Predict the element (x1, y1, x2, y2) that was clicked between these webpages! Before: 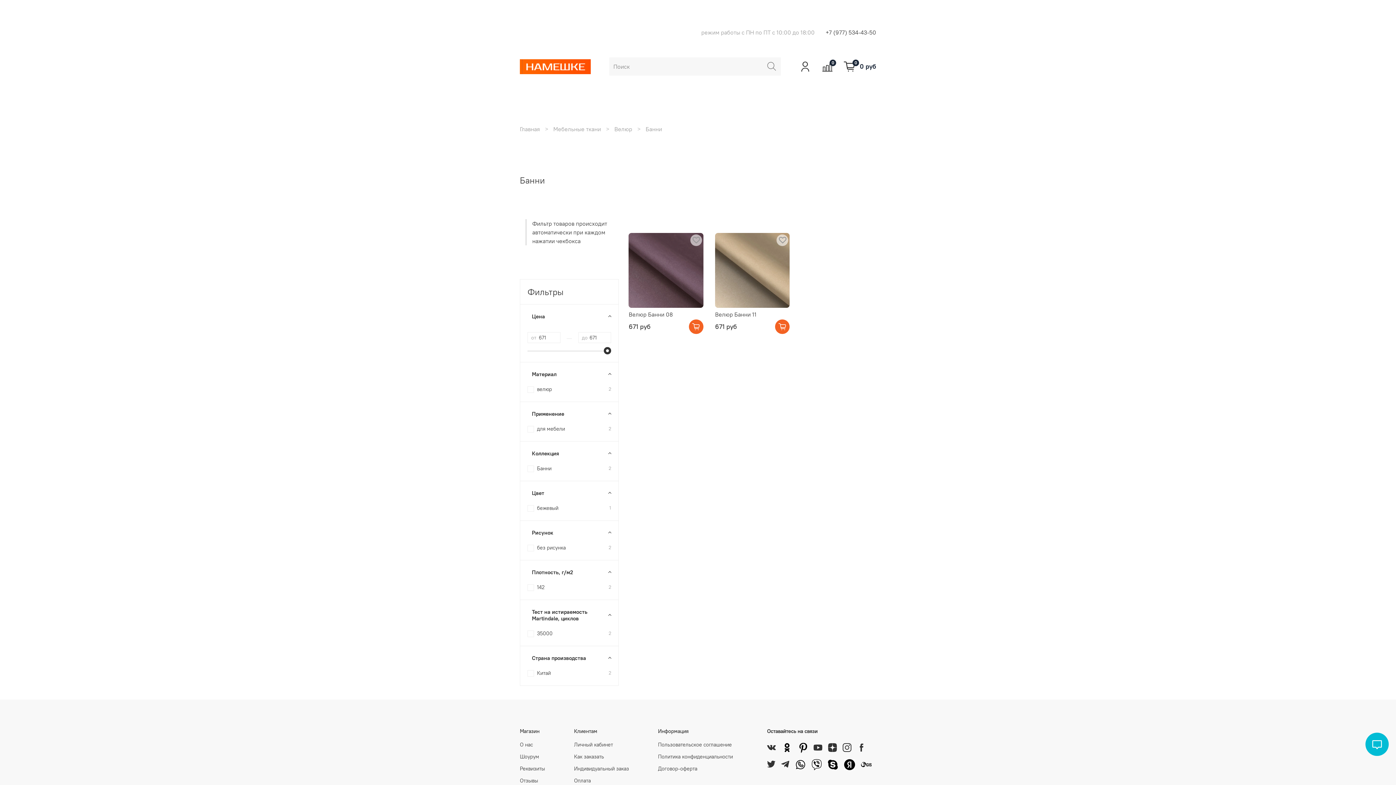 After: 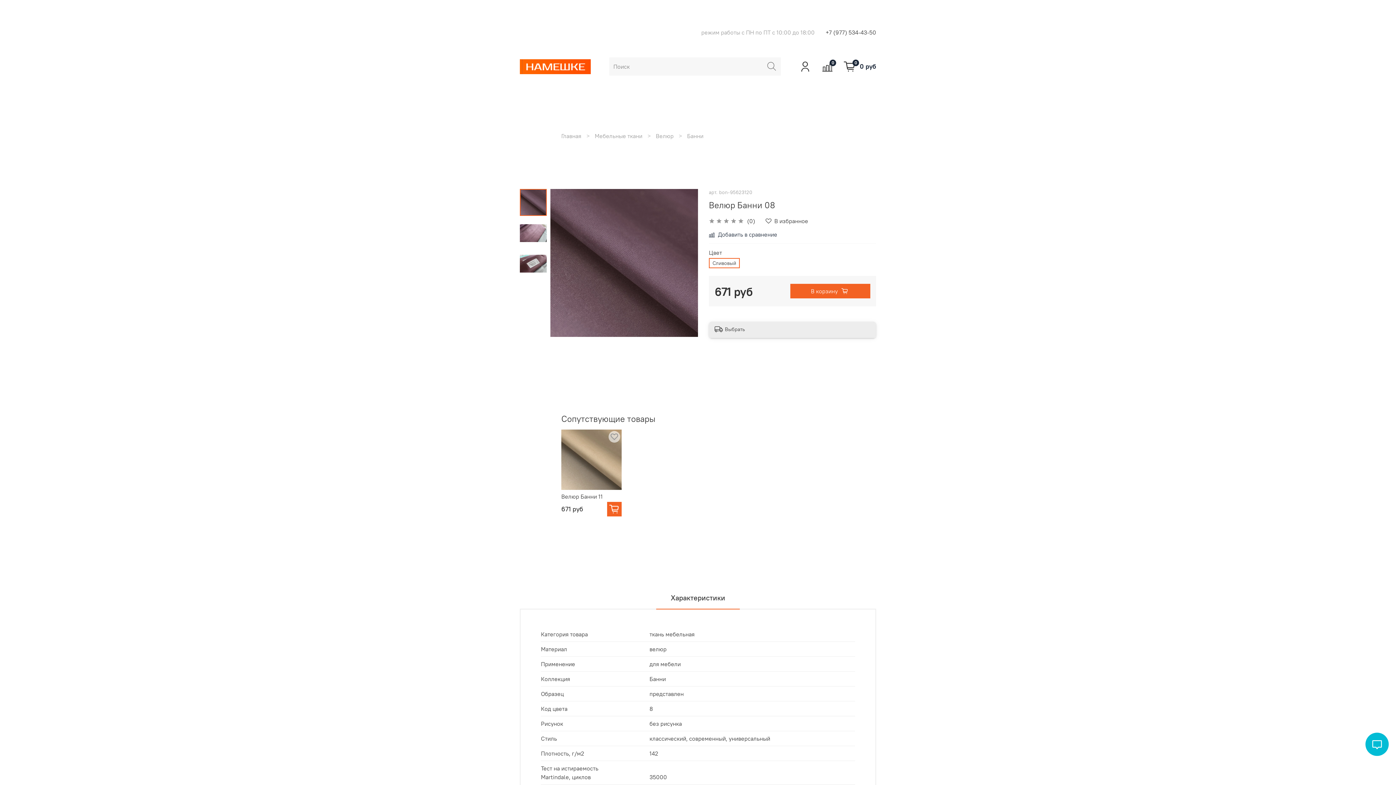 Action: label: Велюр Банни 08 bbox: (628, 310, 672, 318)